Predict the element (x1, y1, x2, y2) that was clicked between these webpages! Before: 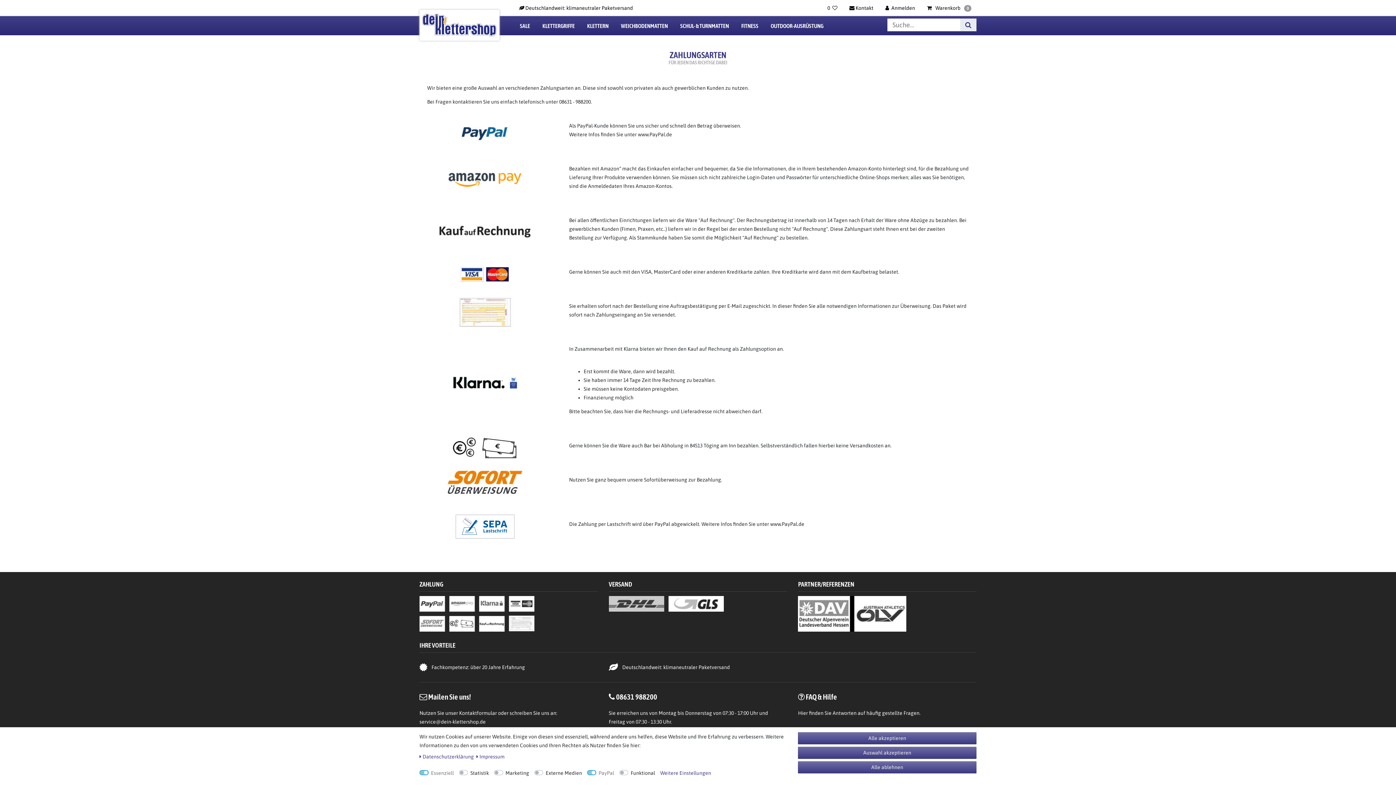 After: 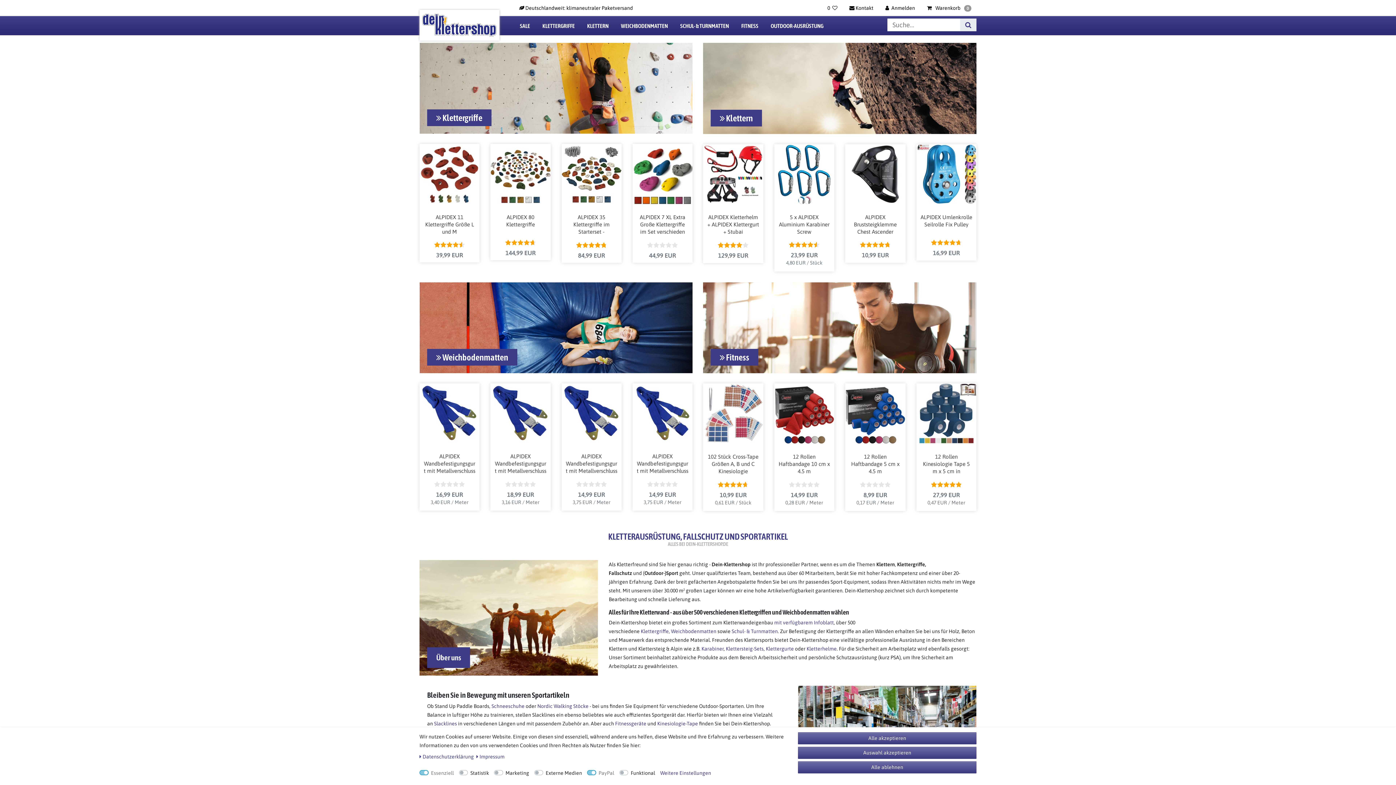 Action: bbox: (419, 9, 499, 40)